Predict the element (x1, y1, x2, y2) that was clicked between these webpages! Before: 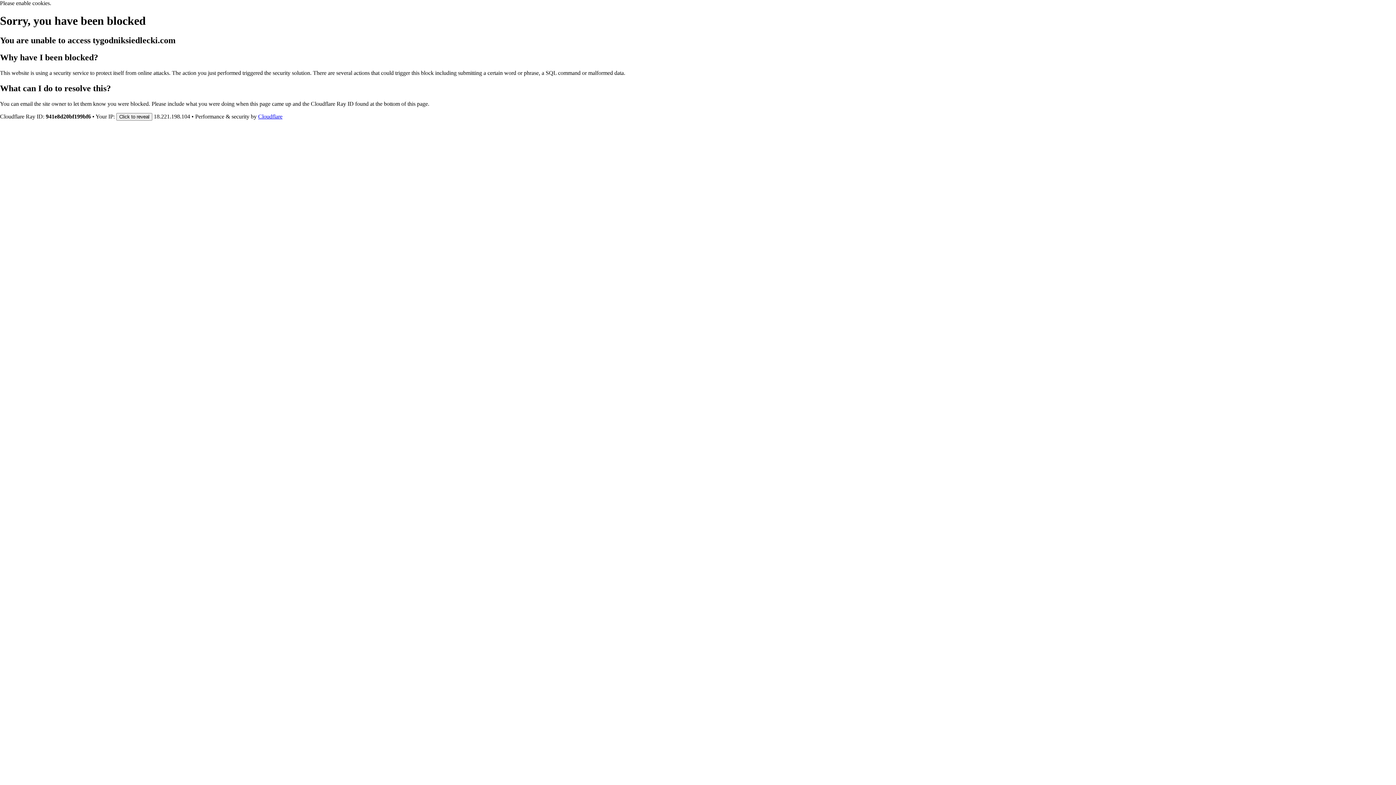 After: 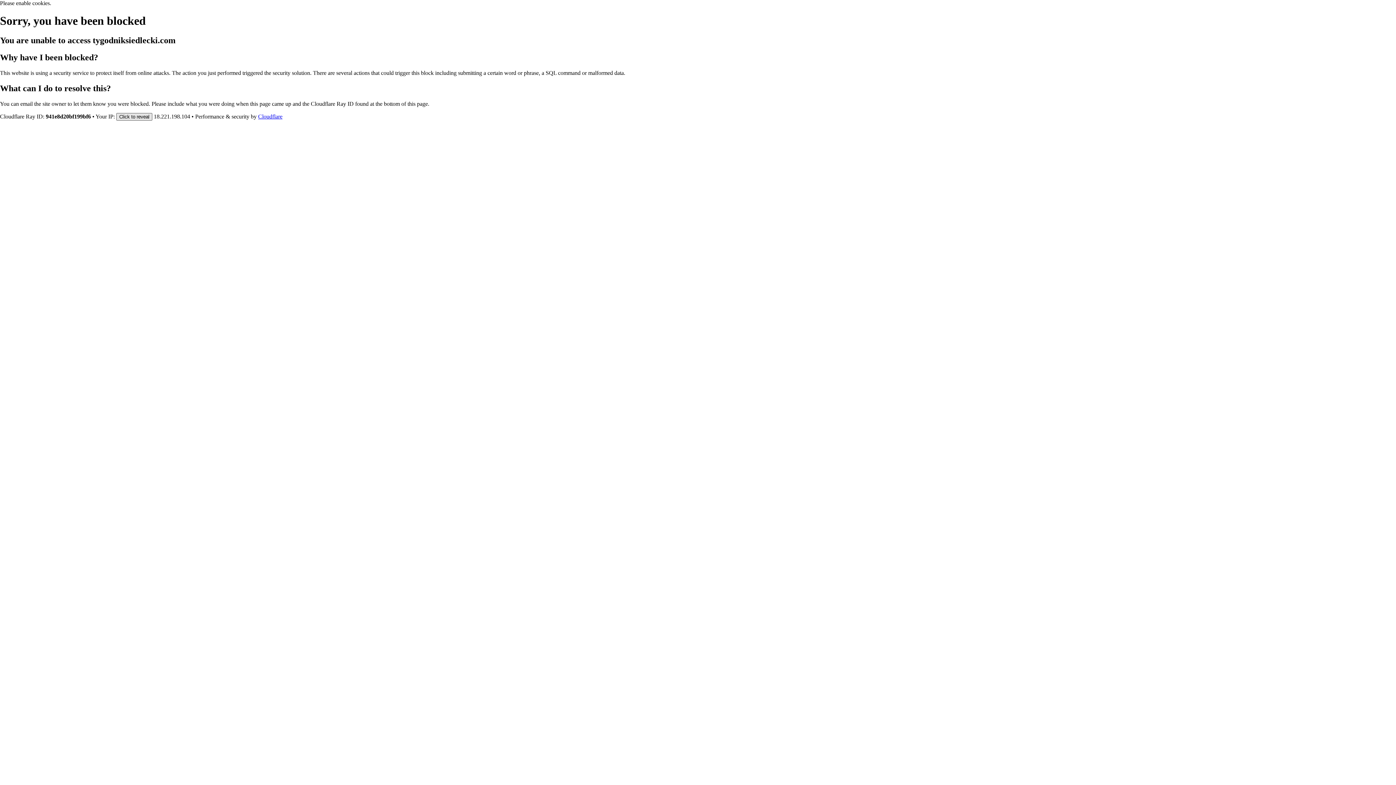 Action: label: Click to reveal bbox: (116, 112, 152, 120)